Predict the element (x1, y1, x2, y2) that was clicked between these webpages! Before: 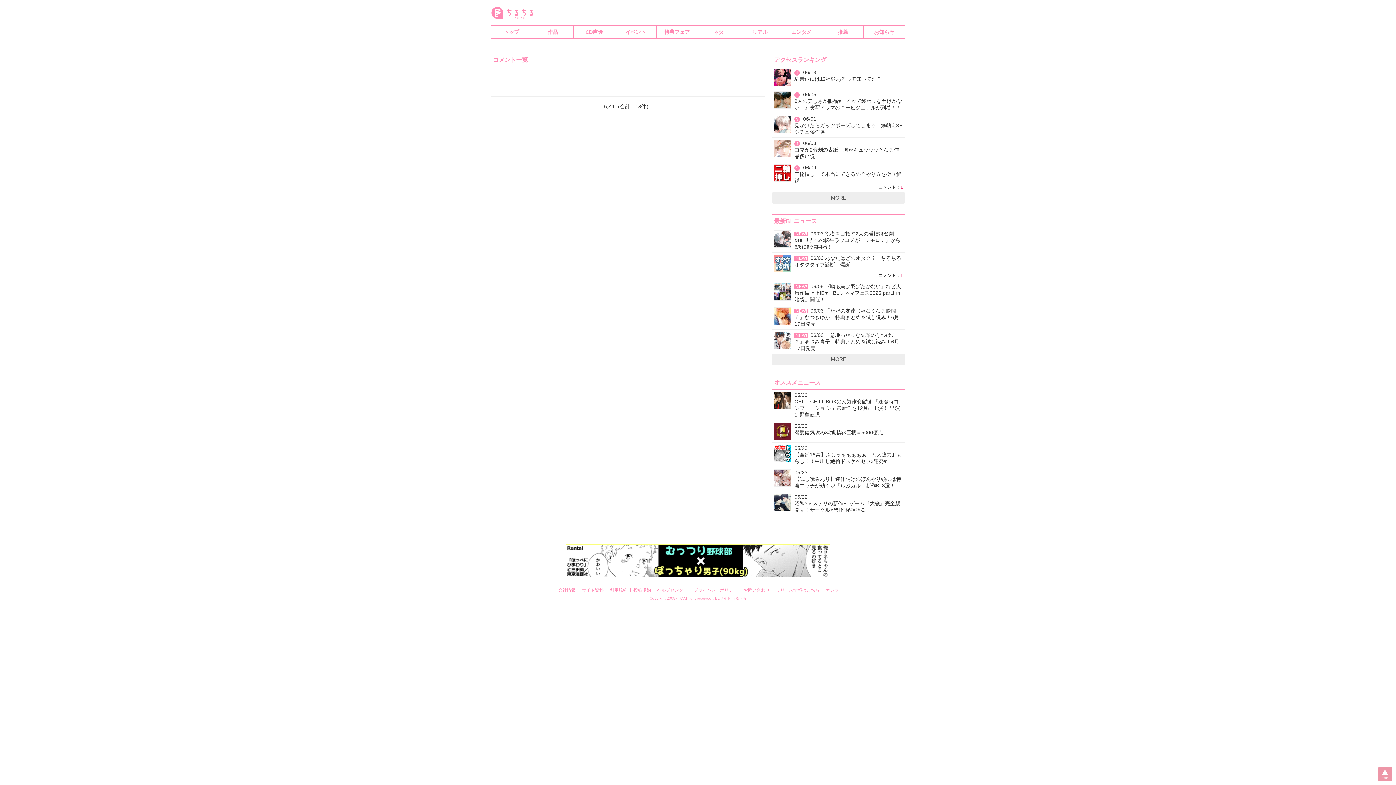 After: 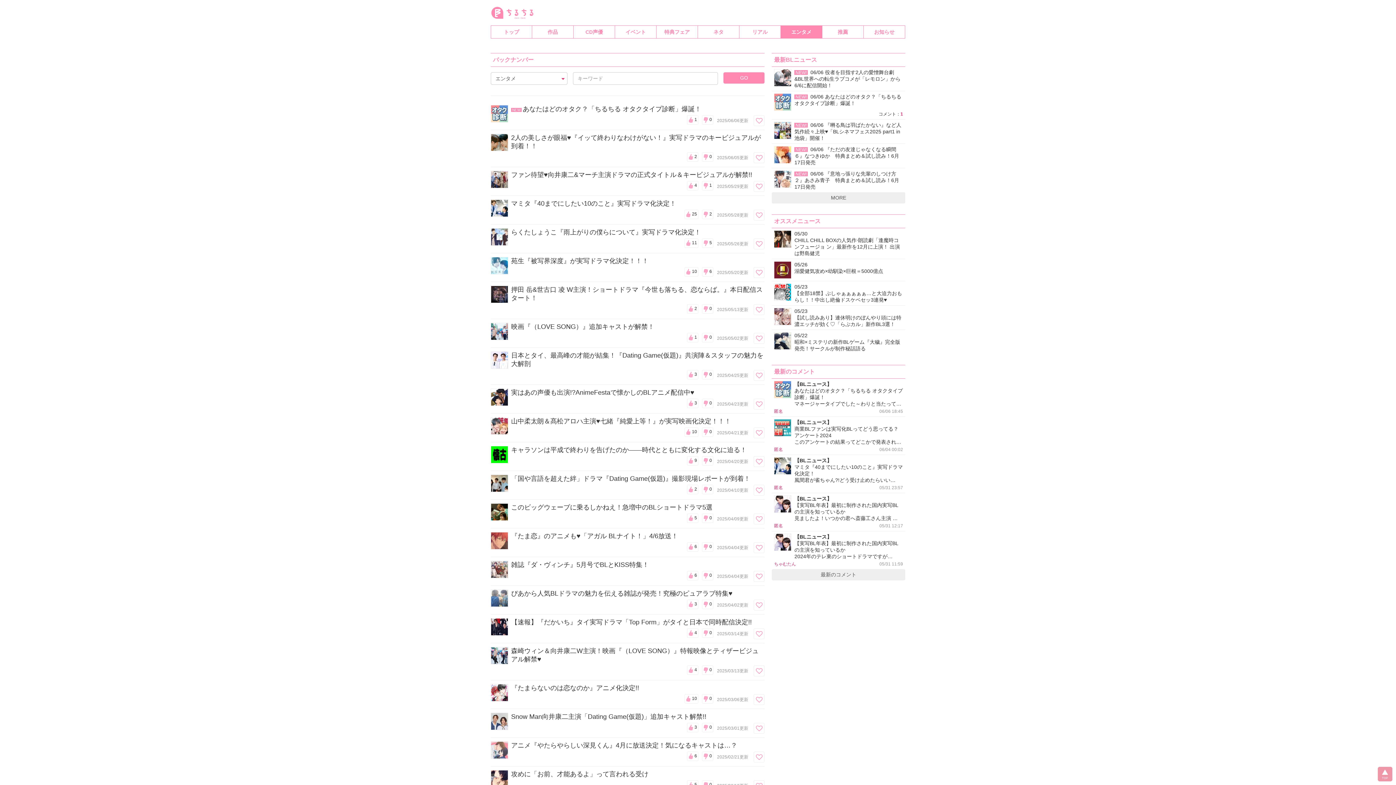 Action: bbox: (781, 25, 822, 38) label: エンタメ